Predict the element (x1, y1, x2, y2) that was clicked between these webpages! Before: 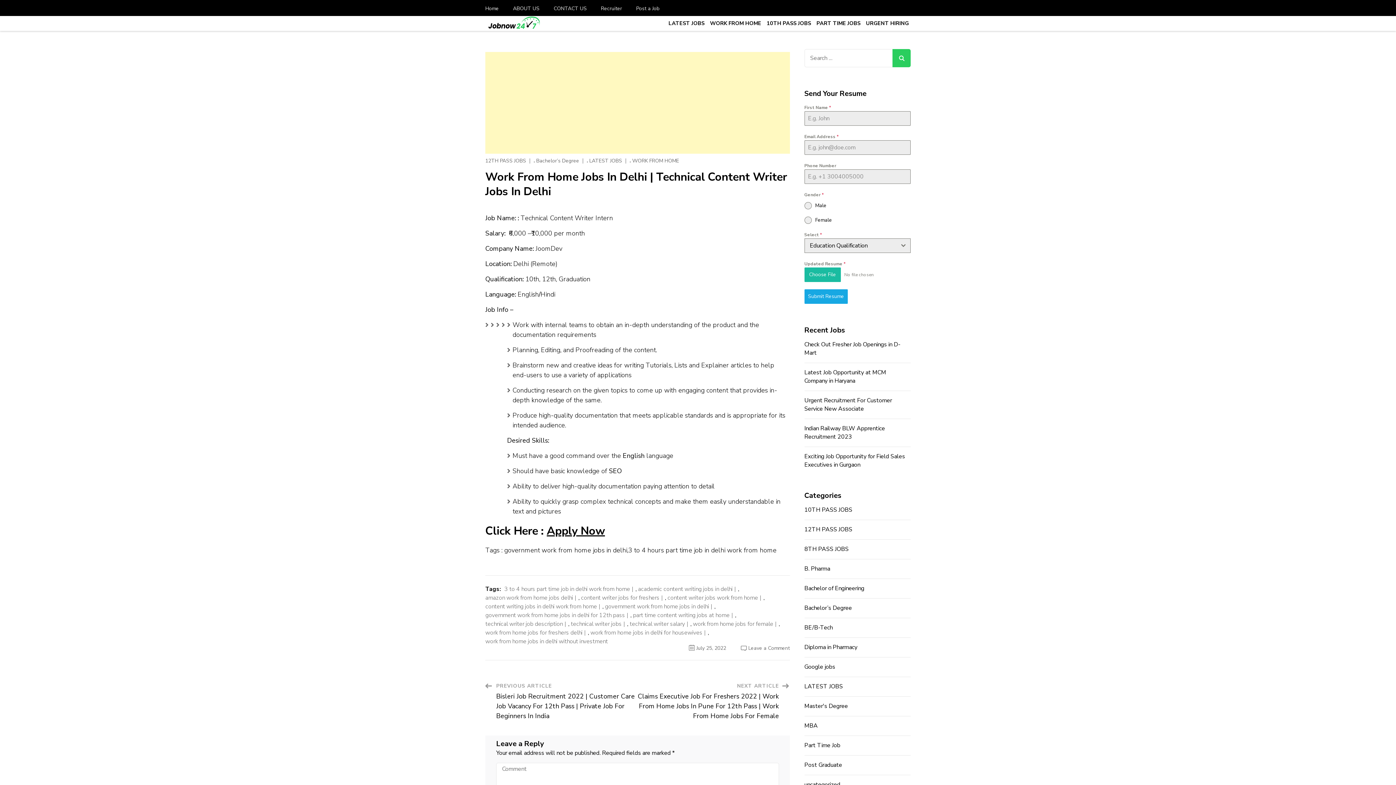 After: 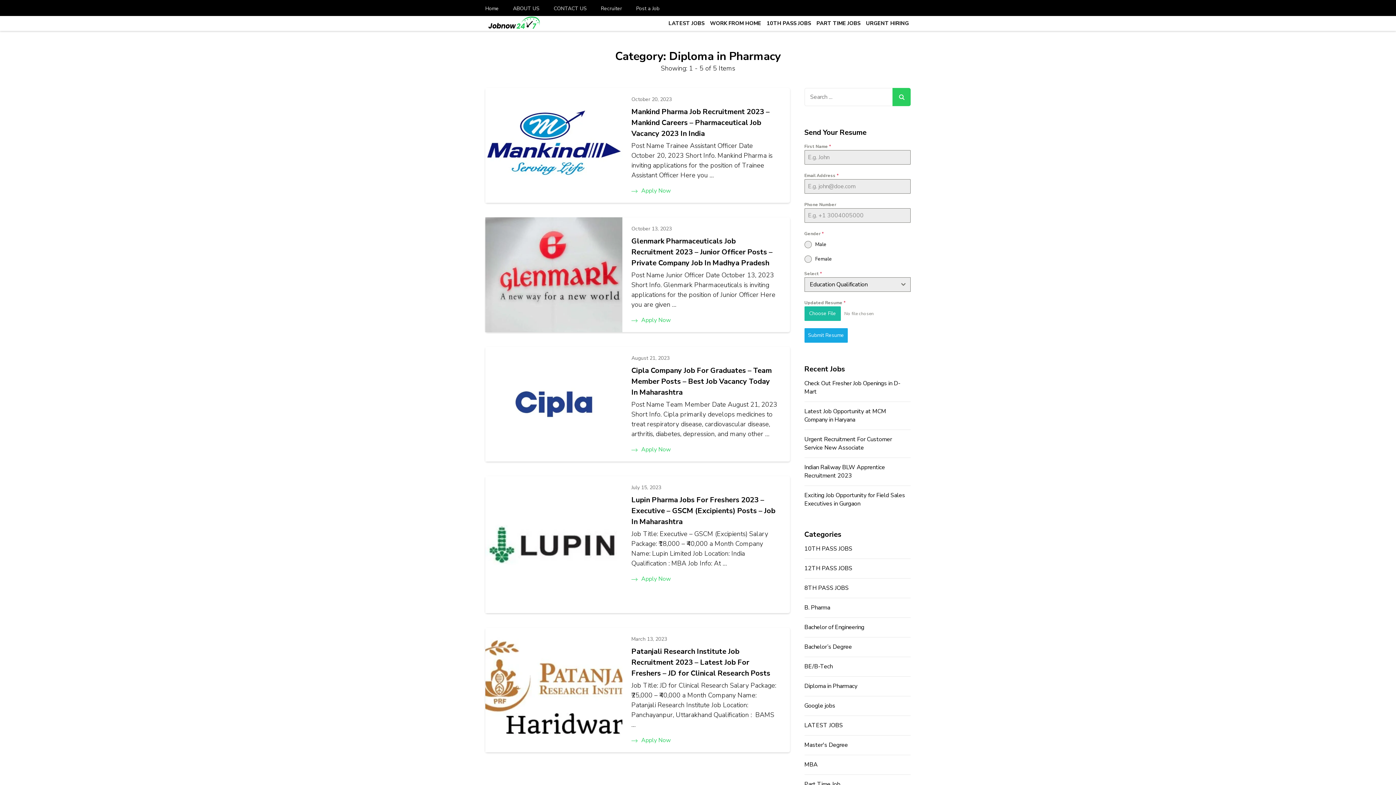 Action: bbox: (804, 643, 910, 652) label: Diploma in Pharmacy